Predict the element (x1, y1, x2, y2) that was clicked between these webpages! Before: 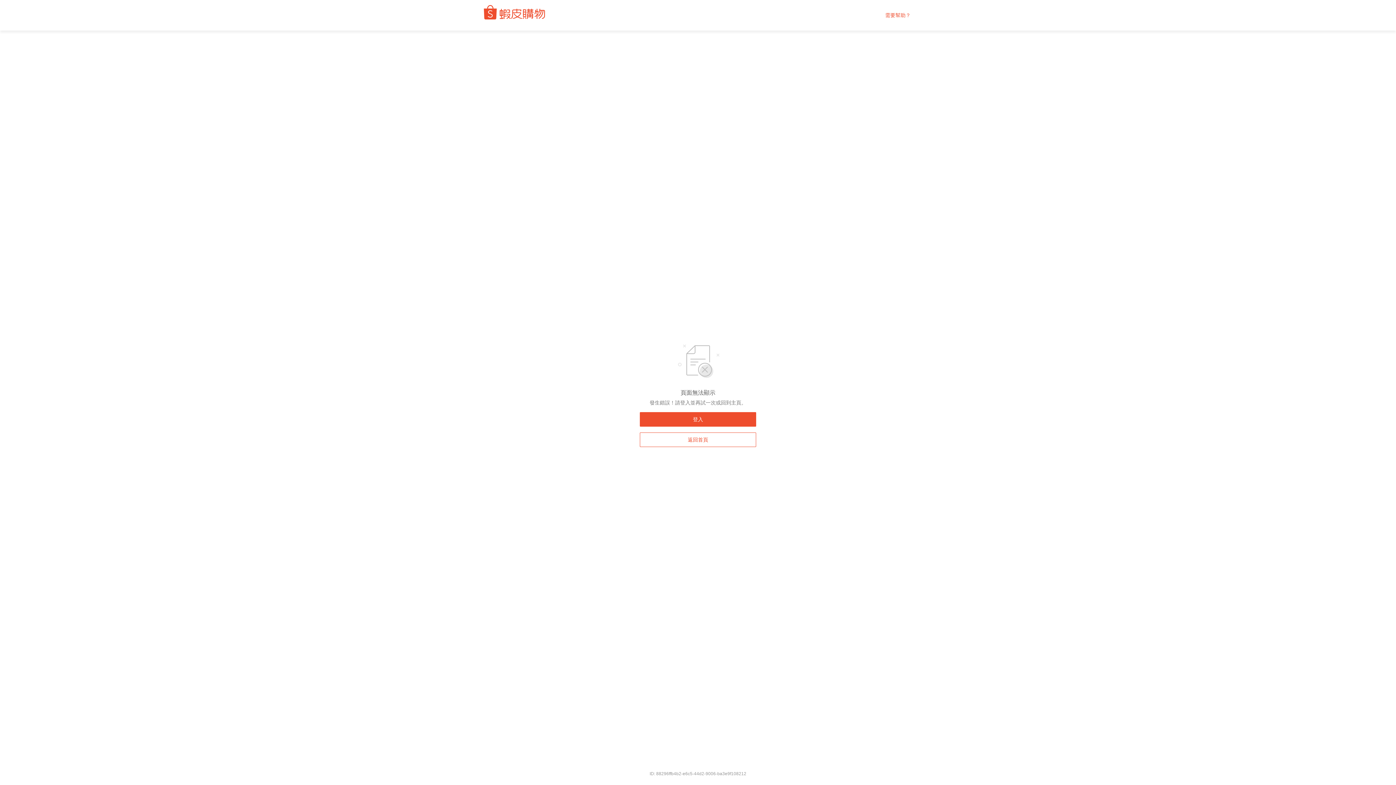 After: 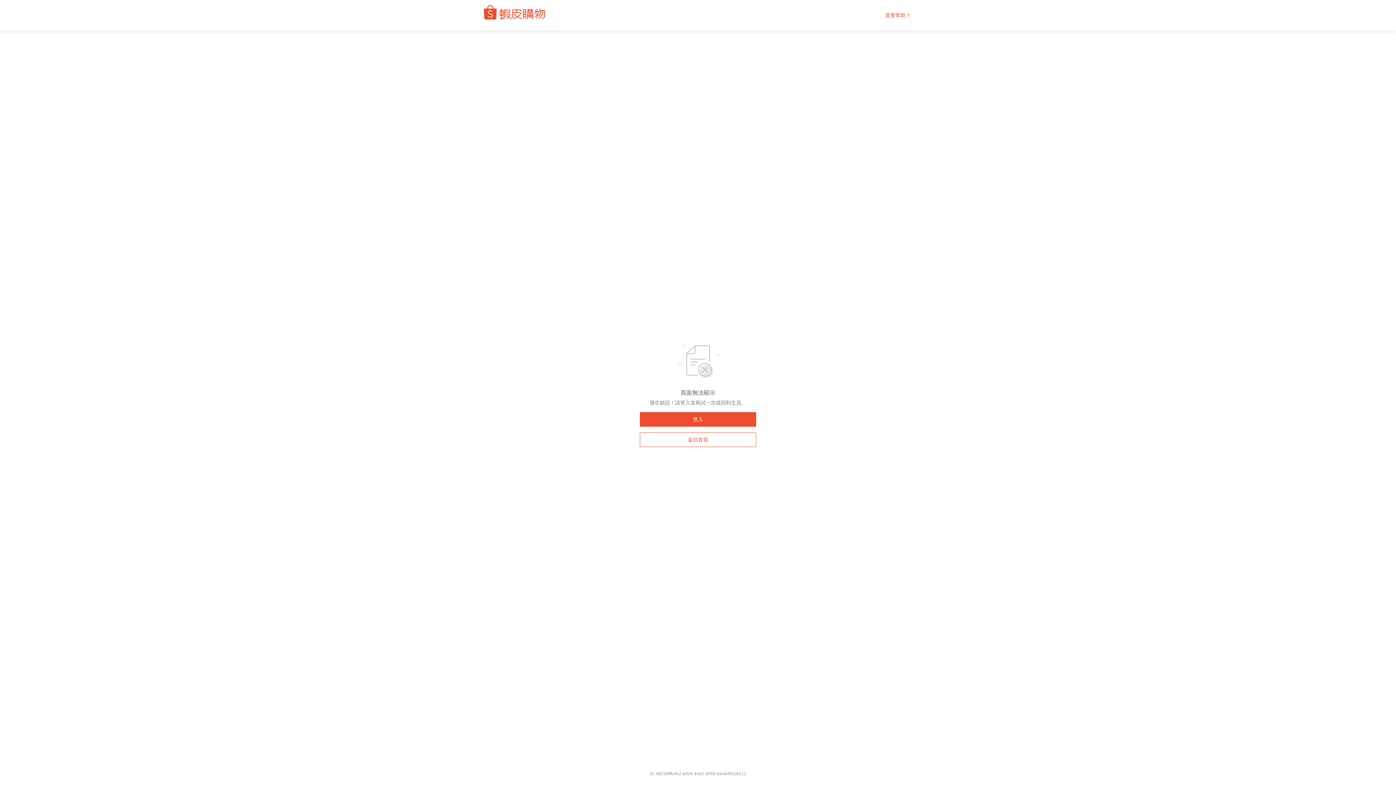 Action: label: 需要幫助？ bbox: (885, 12, 910, 18)